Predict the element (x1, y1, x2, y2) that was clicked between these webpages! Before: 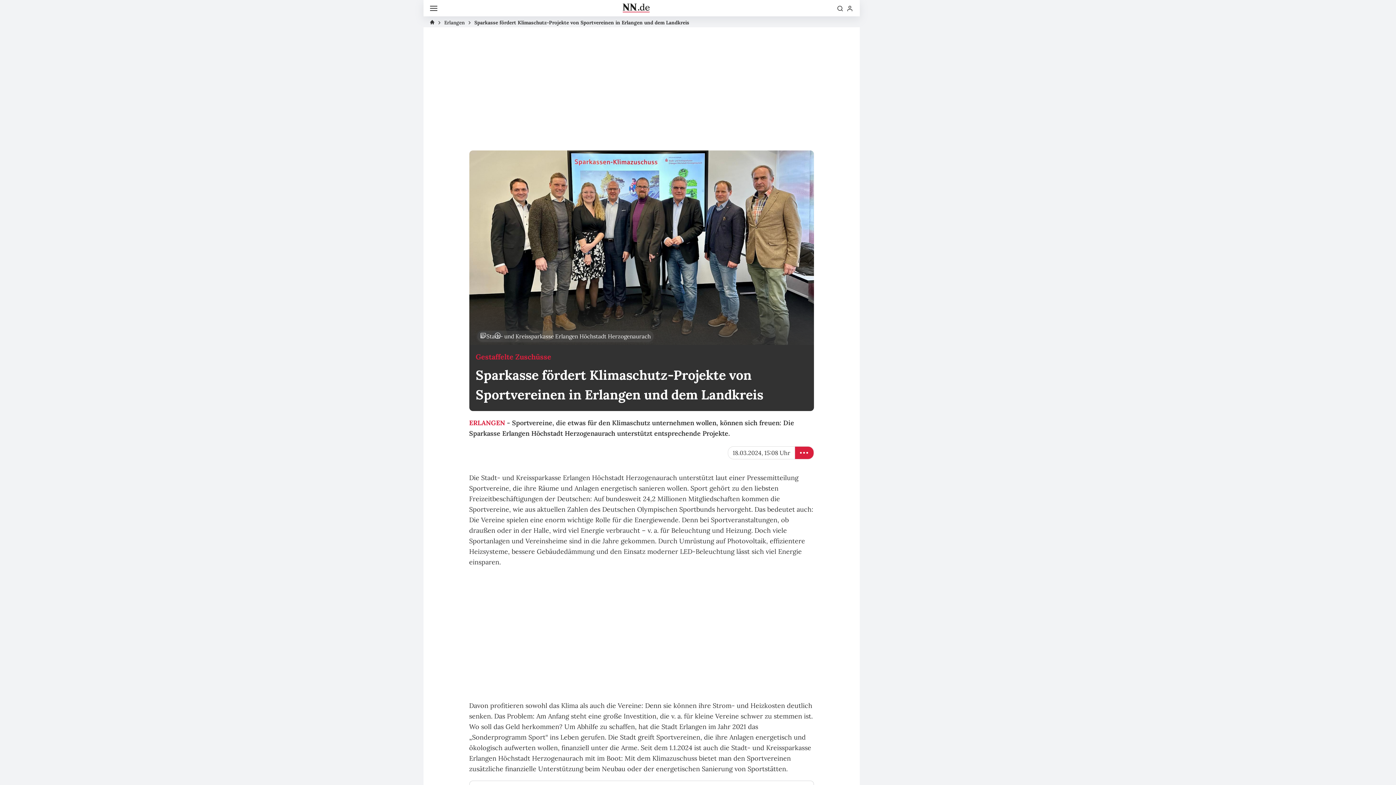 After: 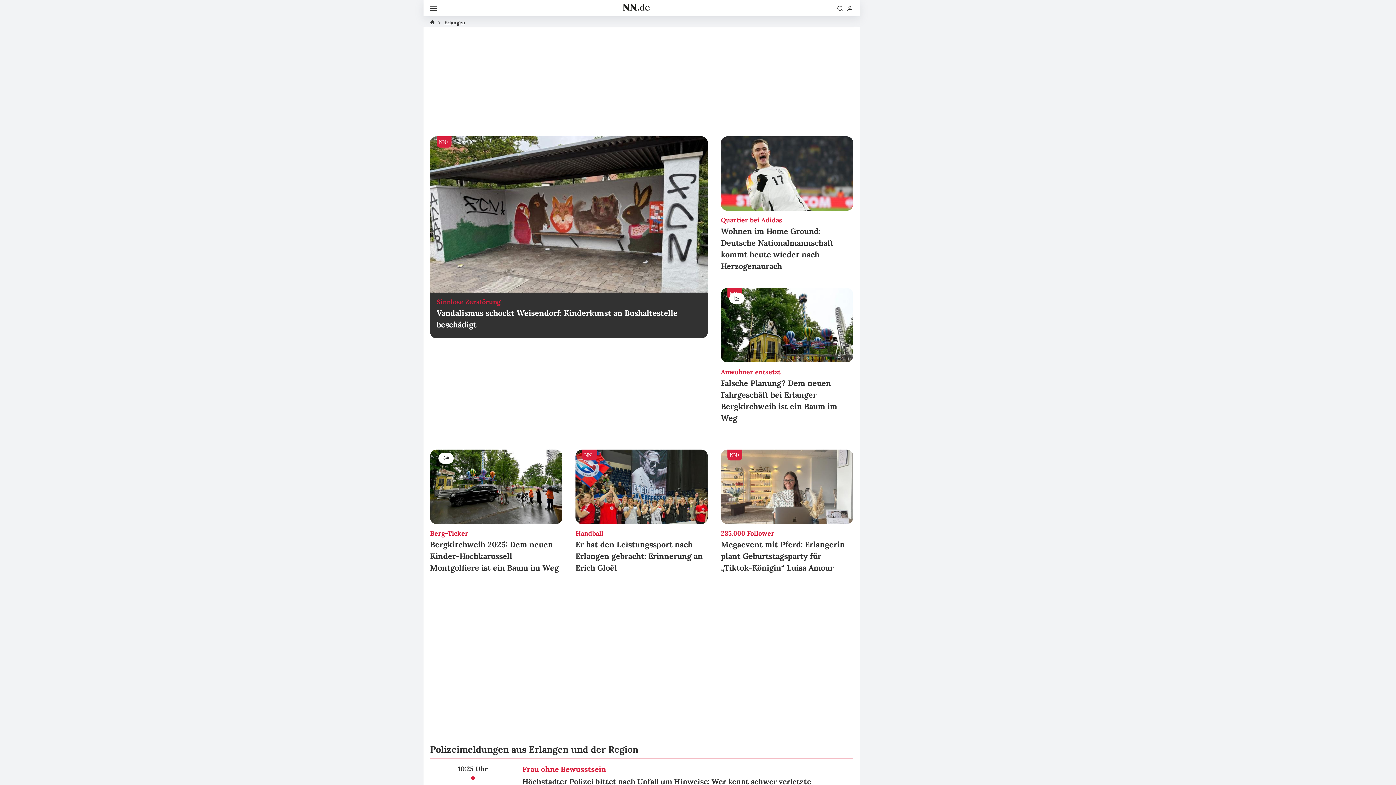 Action: label: Erlangen bbox: (444, 19, 464, 25)